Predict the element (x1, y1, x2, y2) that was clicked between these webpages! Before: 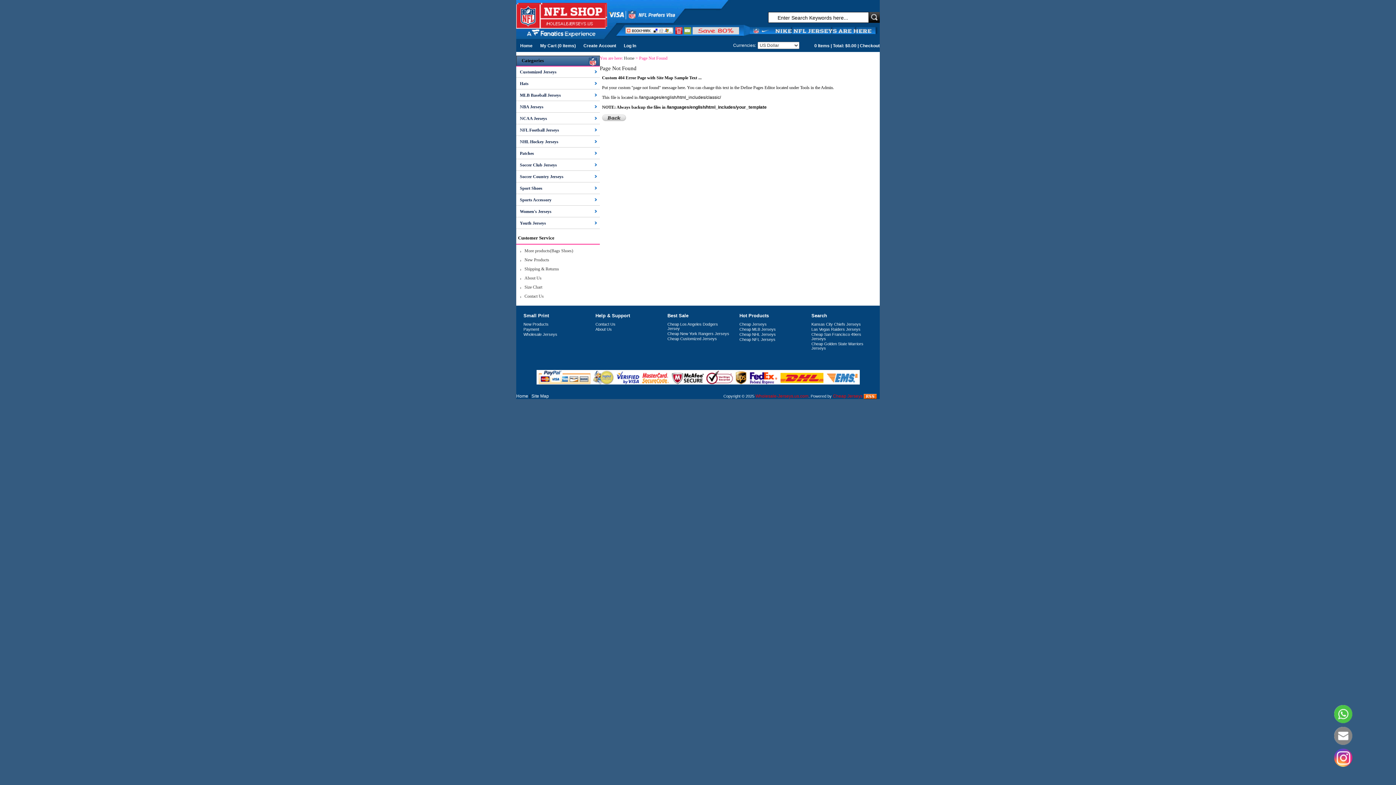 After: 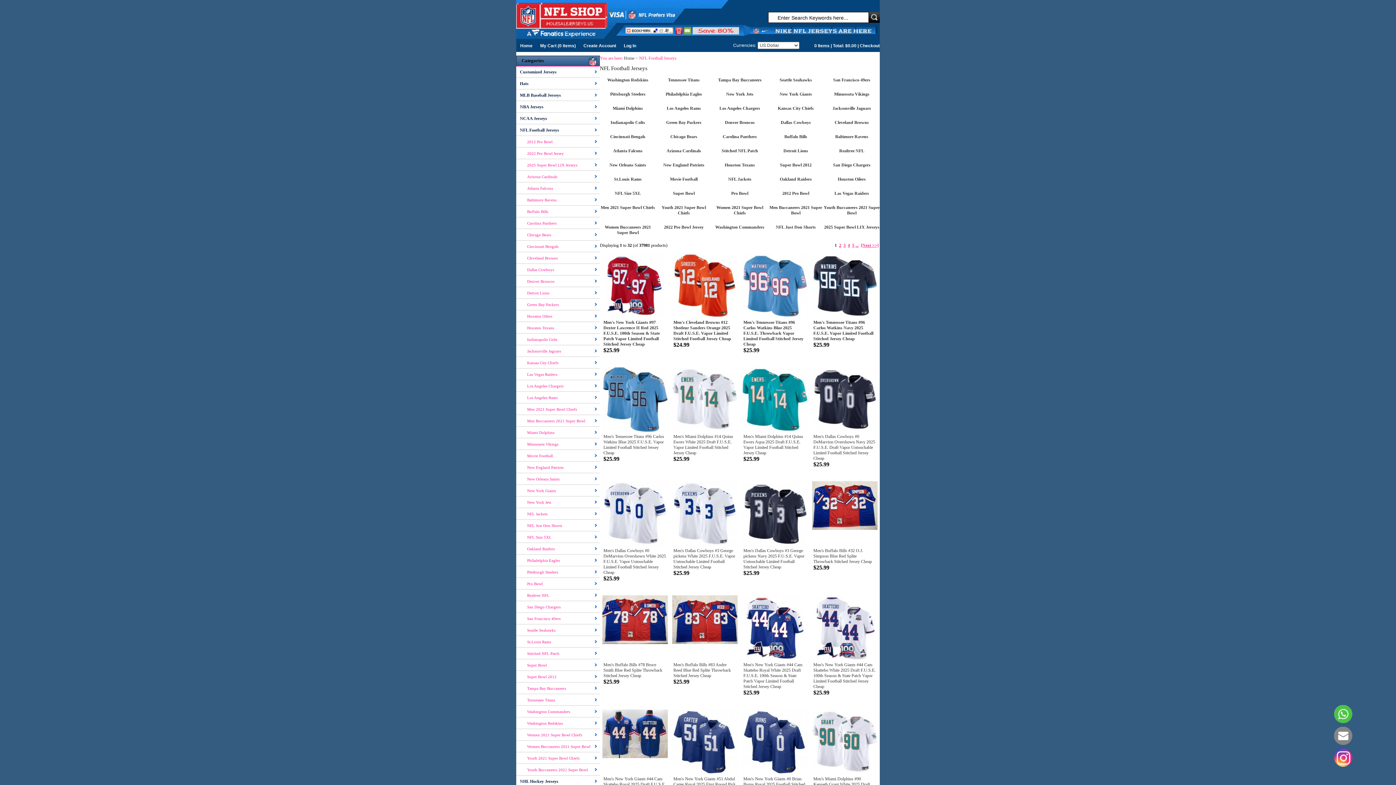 Action: label: NFL Football Jerseys bbox: (516, 124, 600, 136)